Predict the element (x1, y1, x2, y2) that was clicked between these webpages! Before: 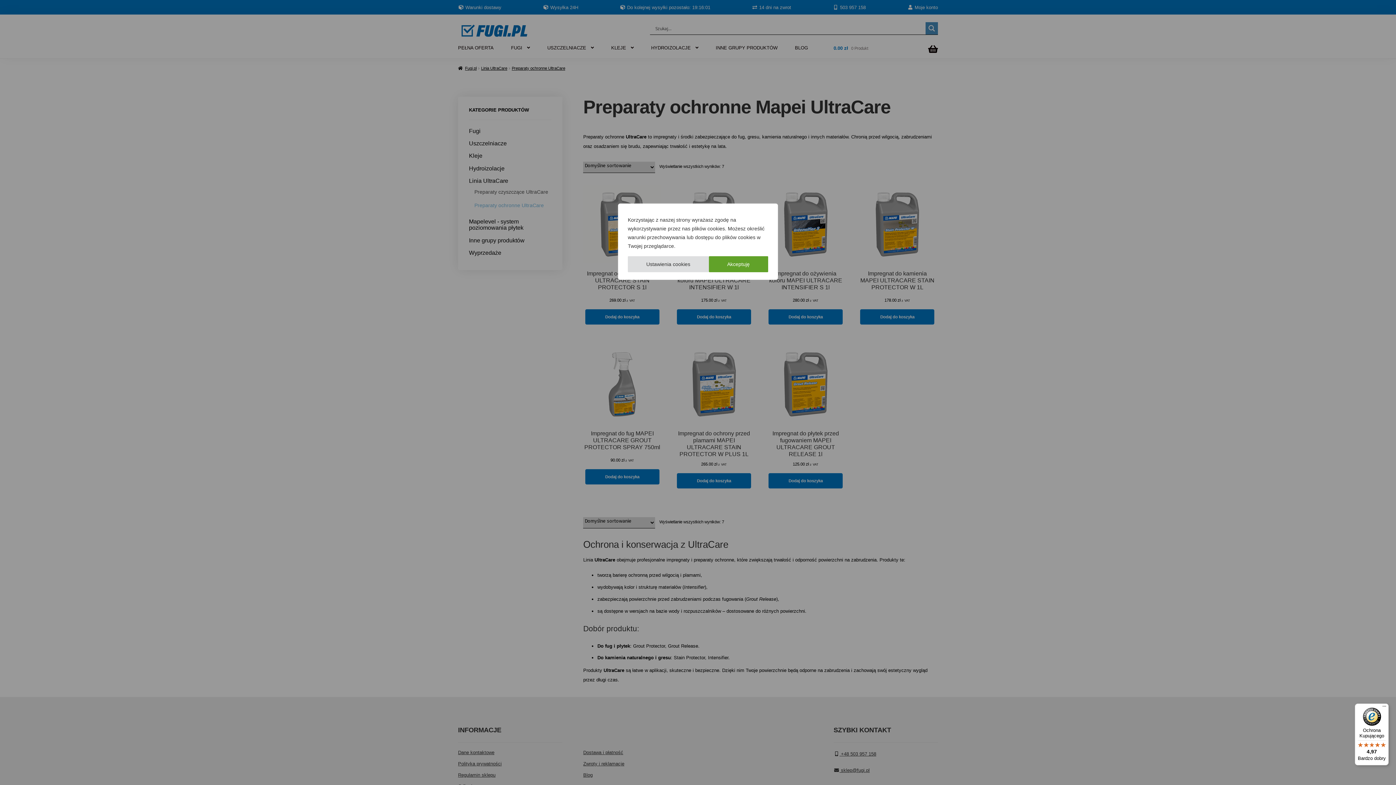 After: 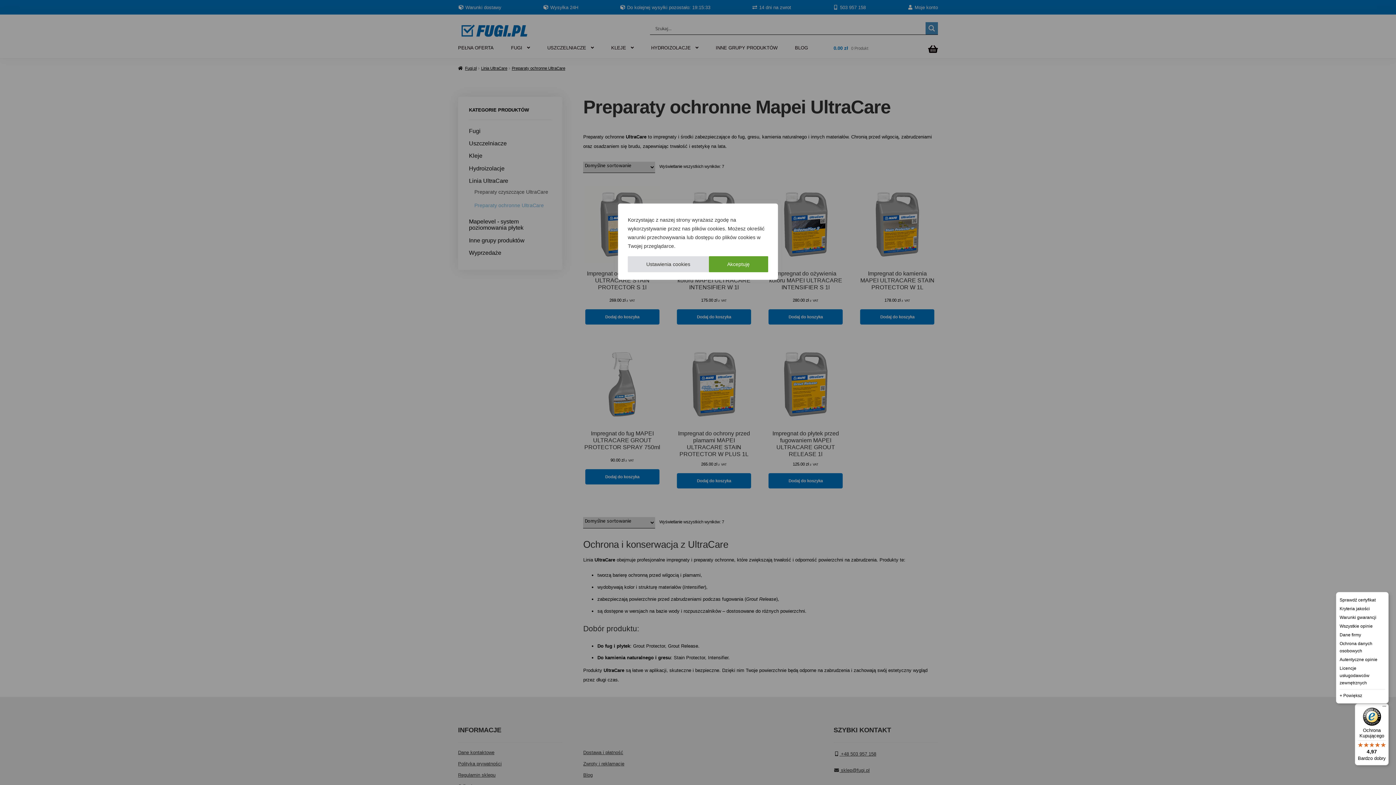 Action: label: Menu bbox: (1380, 704, 1389, 712)